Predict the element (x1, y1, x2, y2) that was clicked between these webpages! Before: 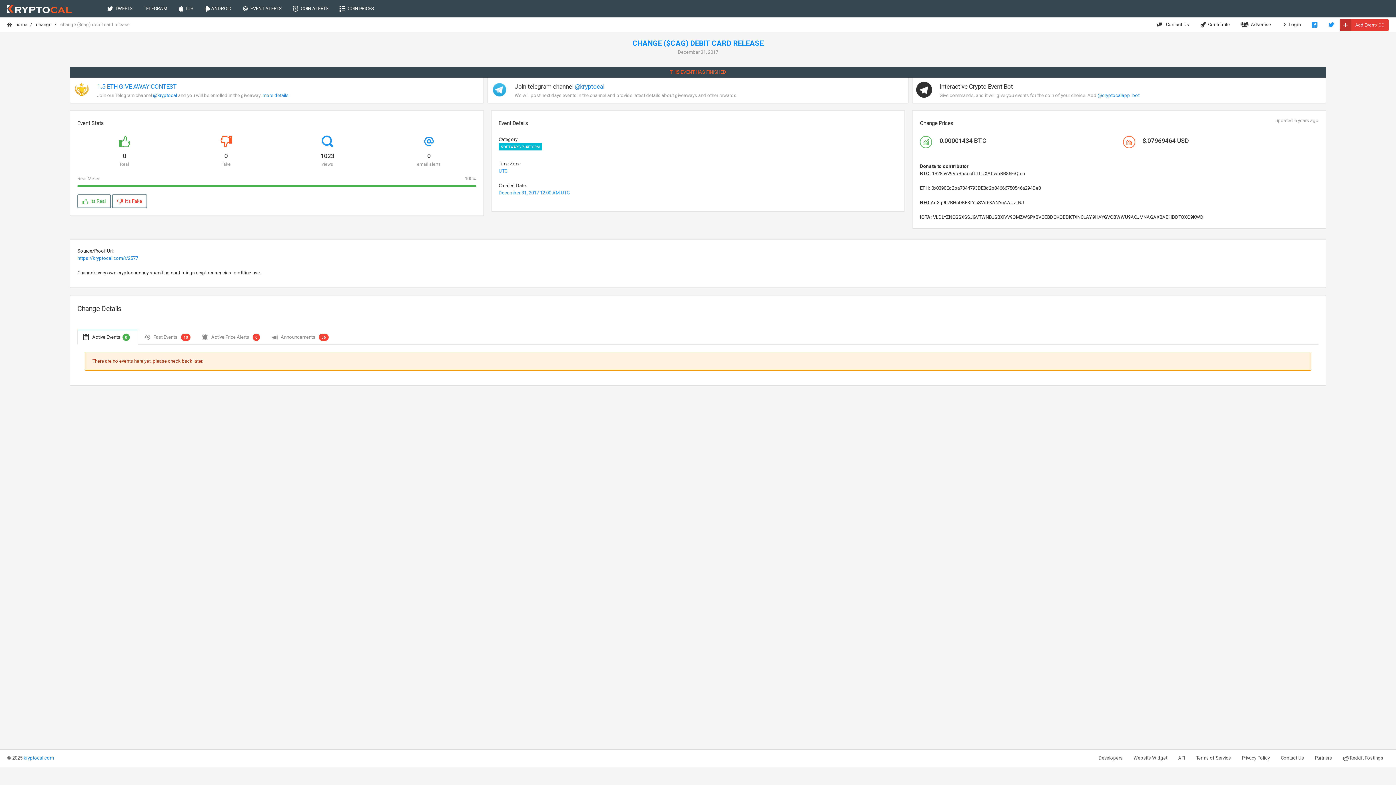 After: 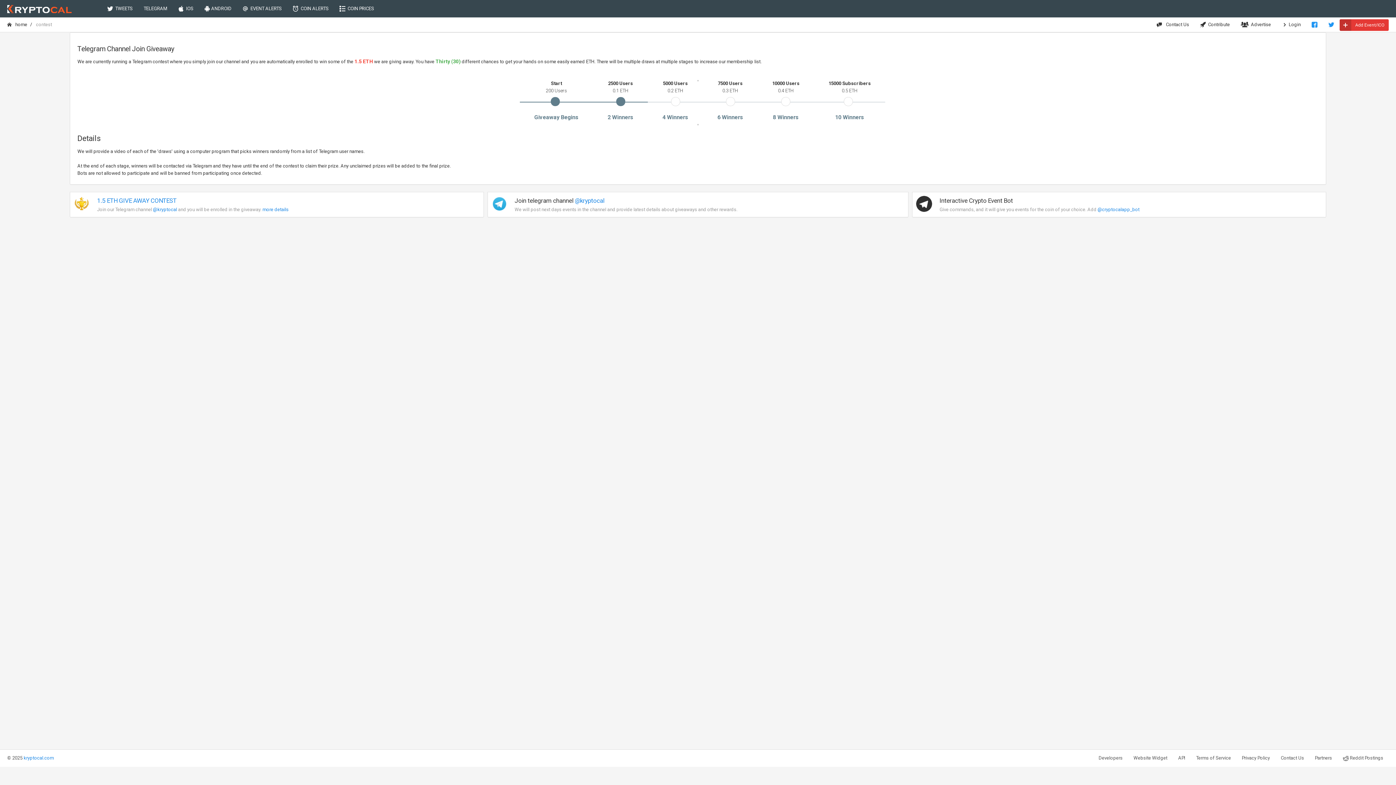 Action: label: more details bbox: (262, 92, 288, 98)